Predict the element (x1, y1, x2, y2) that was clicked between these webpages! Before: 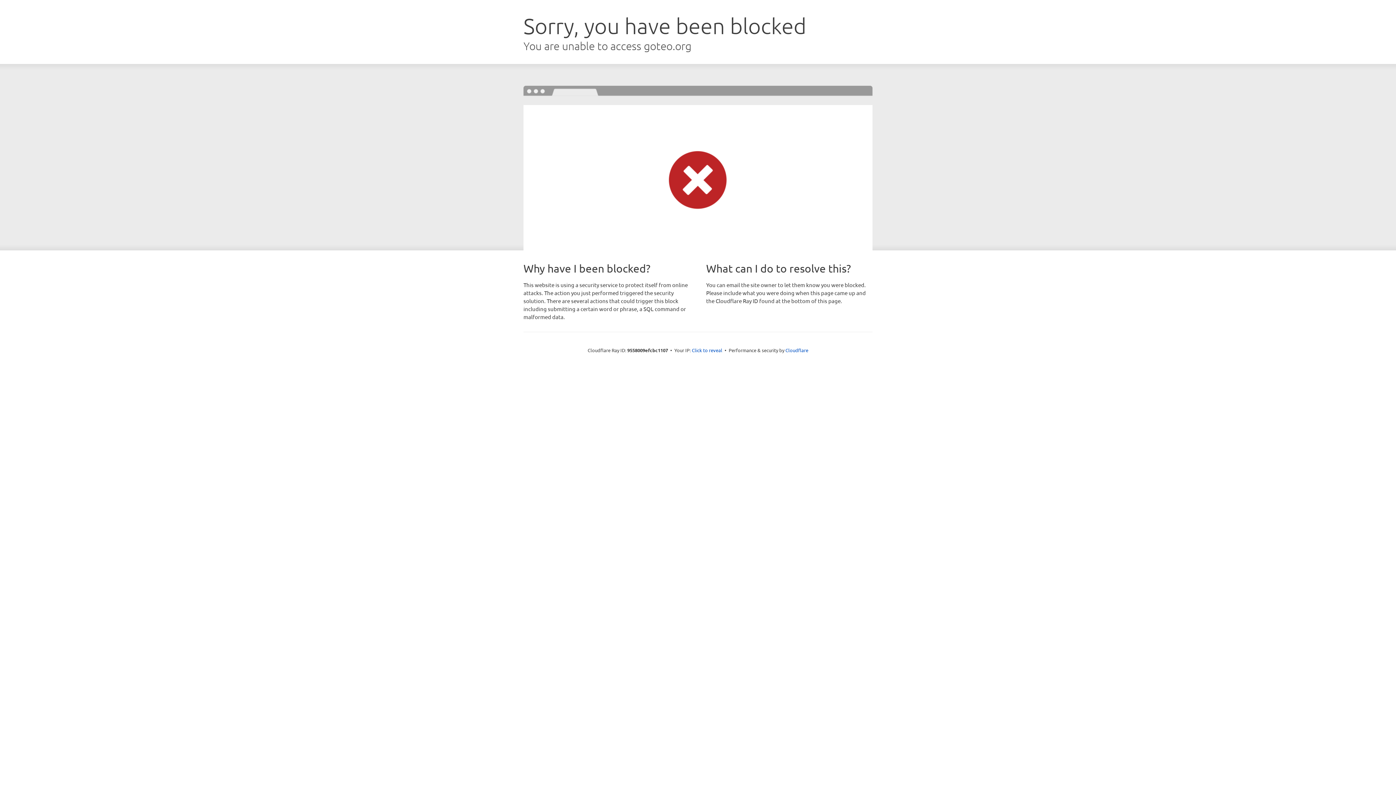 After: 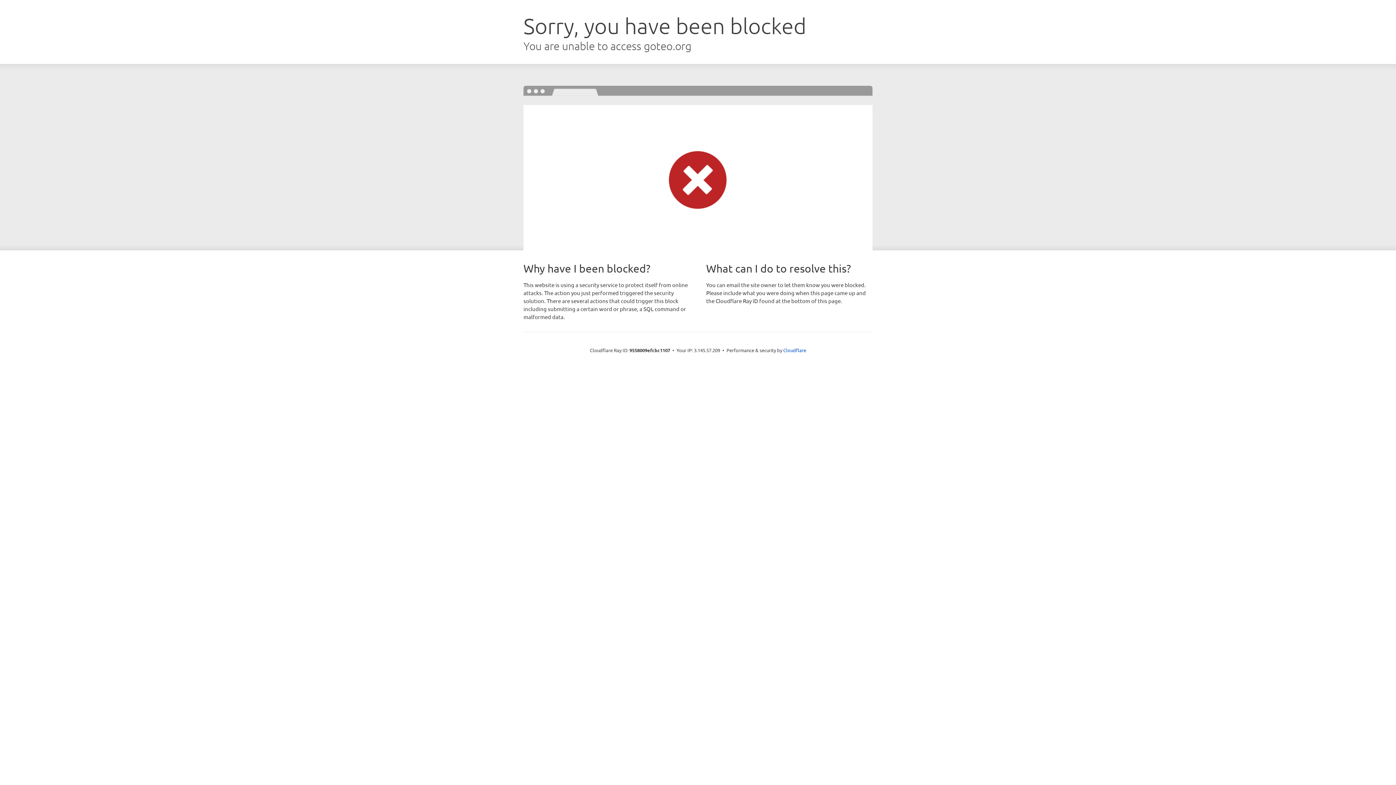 Action: label: Click to reveal bbox: (692, 346, 722, 353)